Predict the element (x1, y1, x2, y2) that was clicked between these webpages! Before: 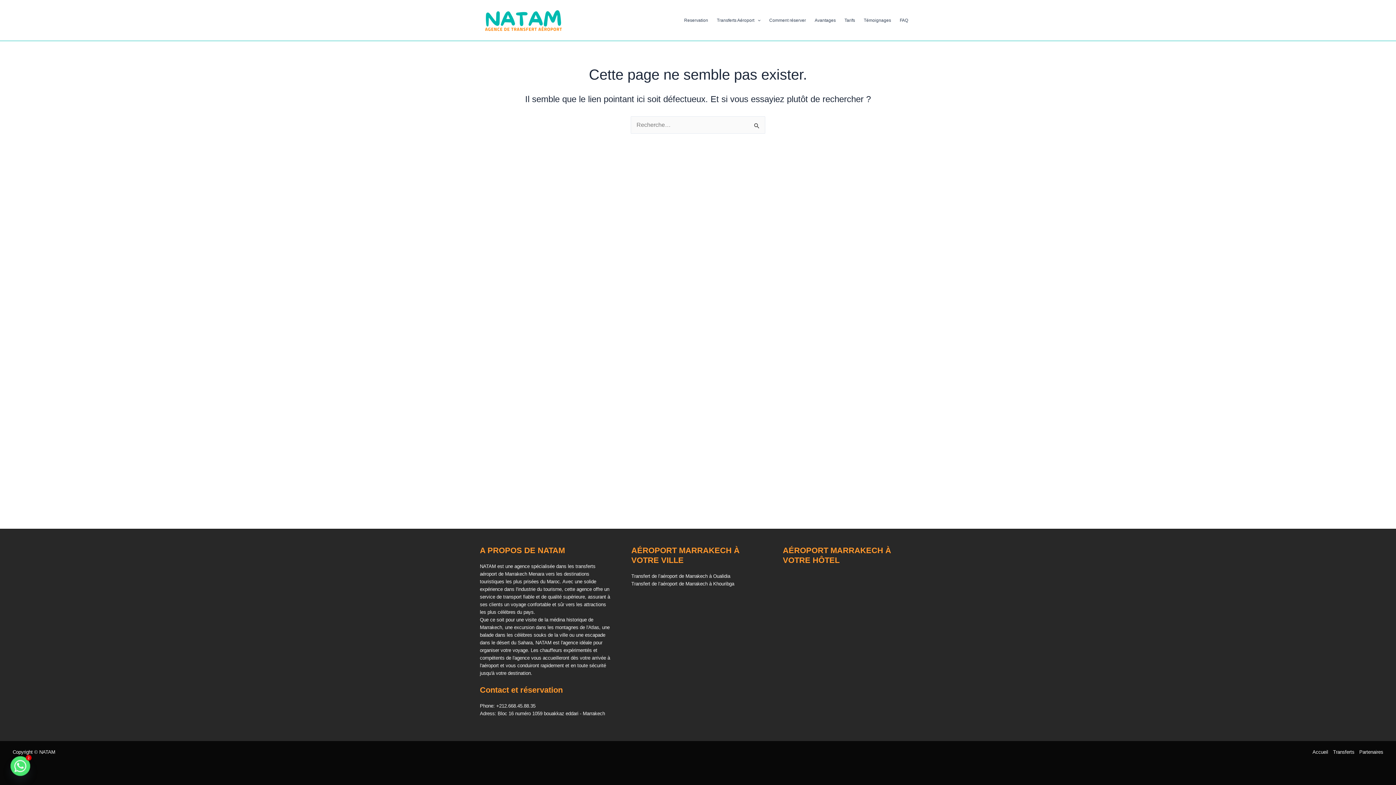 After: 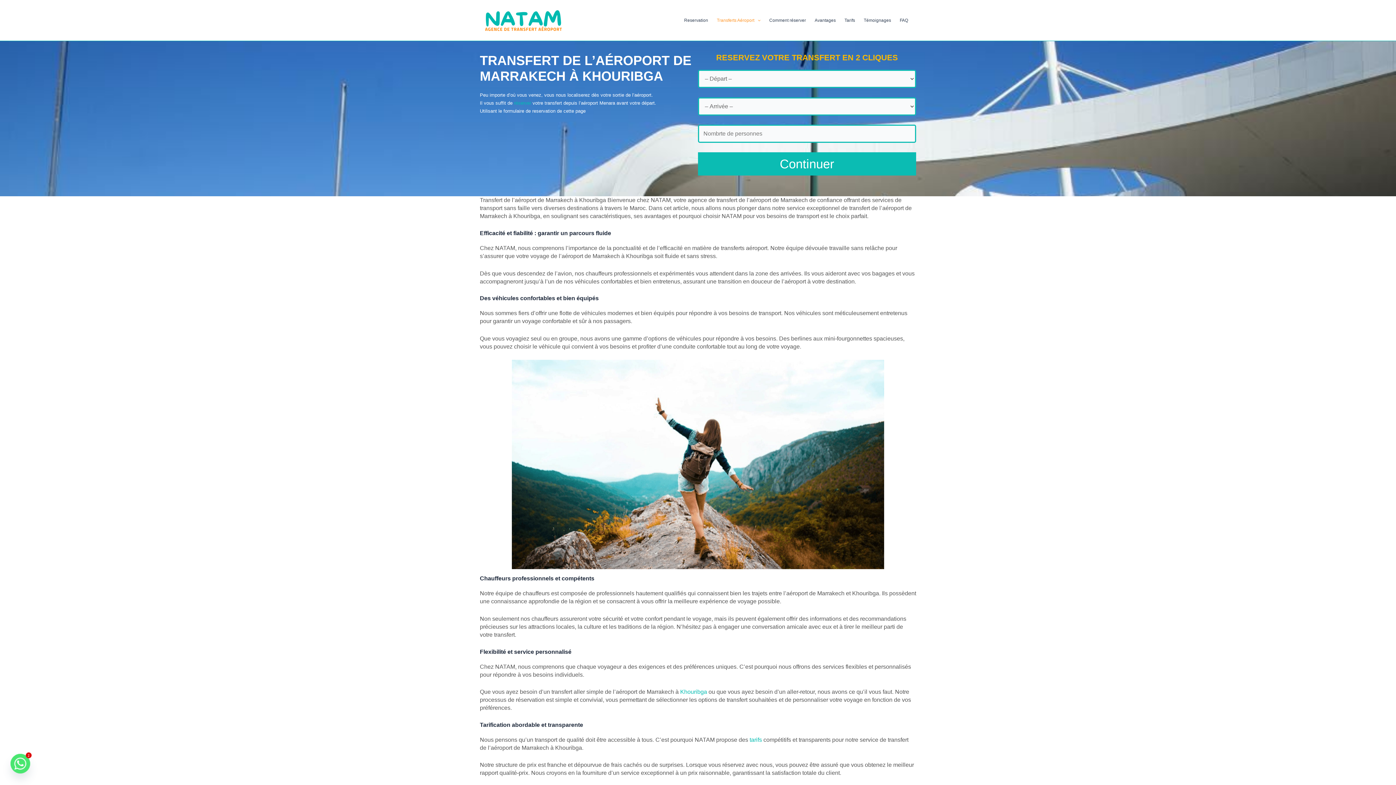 Action: label: Transfert de l’aéroport de Marrakech à Khouribga bbox: (631, 581, 734, 586)